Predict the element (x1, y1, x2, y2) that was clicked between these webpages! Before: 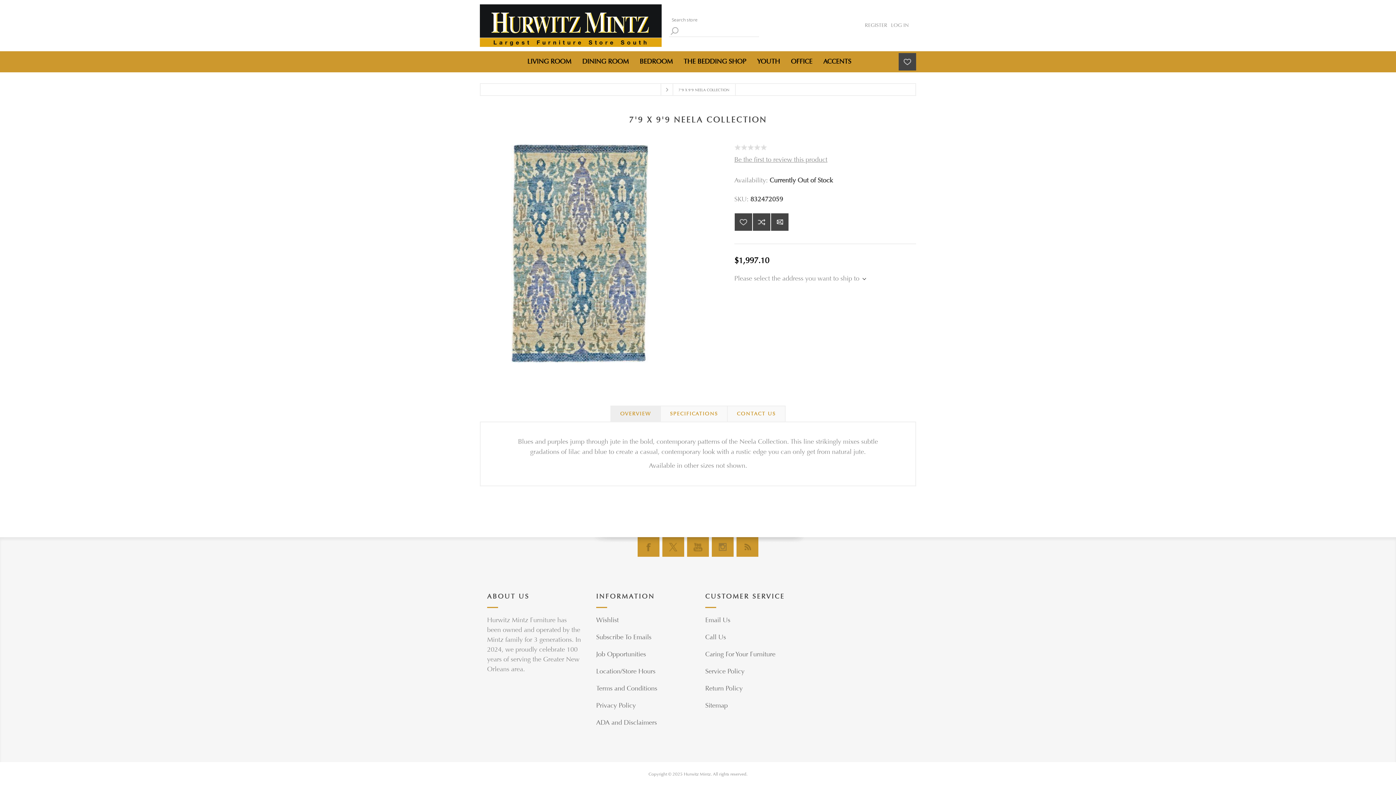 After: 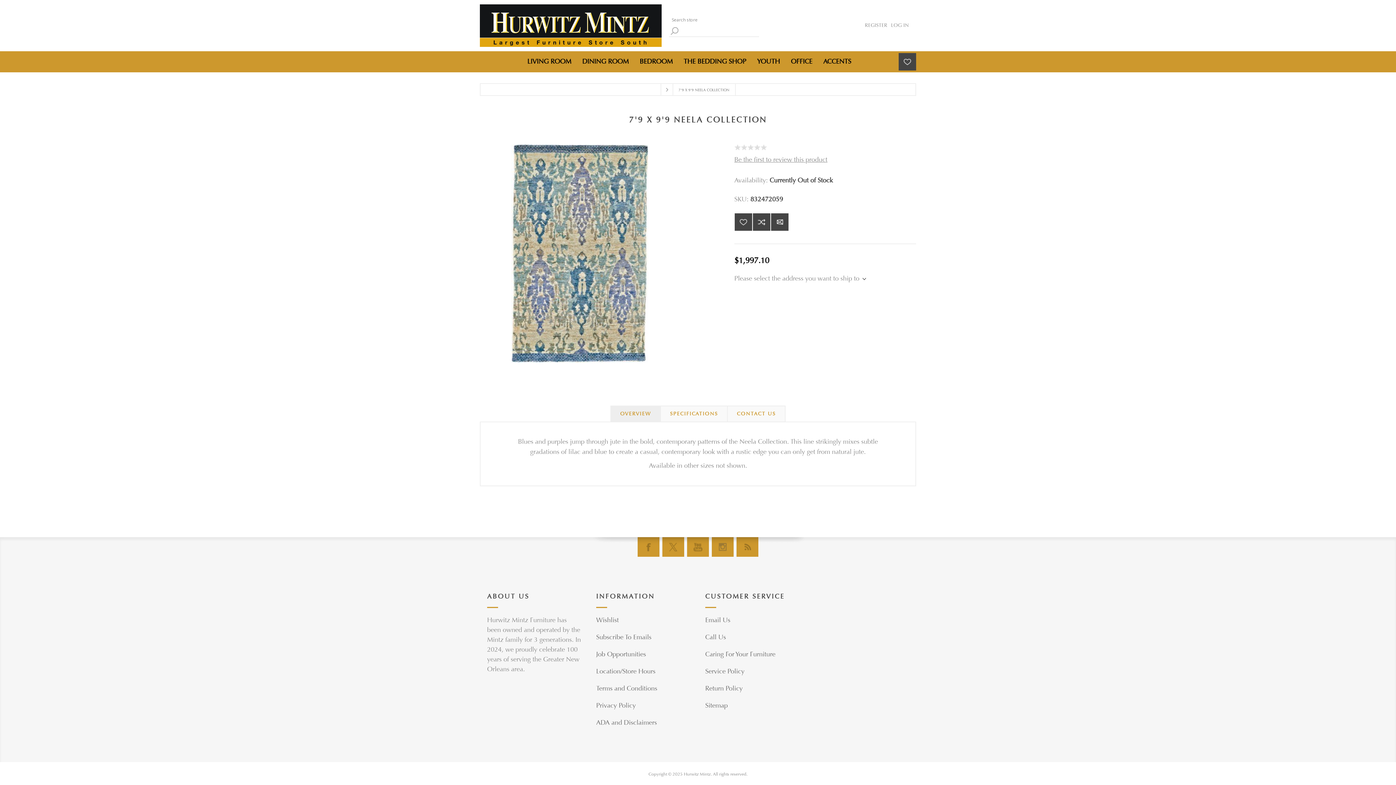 Action: label: SEARCH bbox: (669, 25, 680, 36)